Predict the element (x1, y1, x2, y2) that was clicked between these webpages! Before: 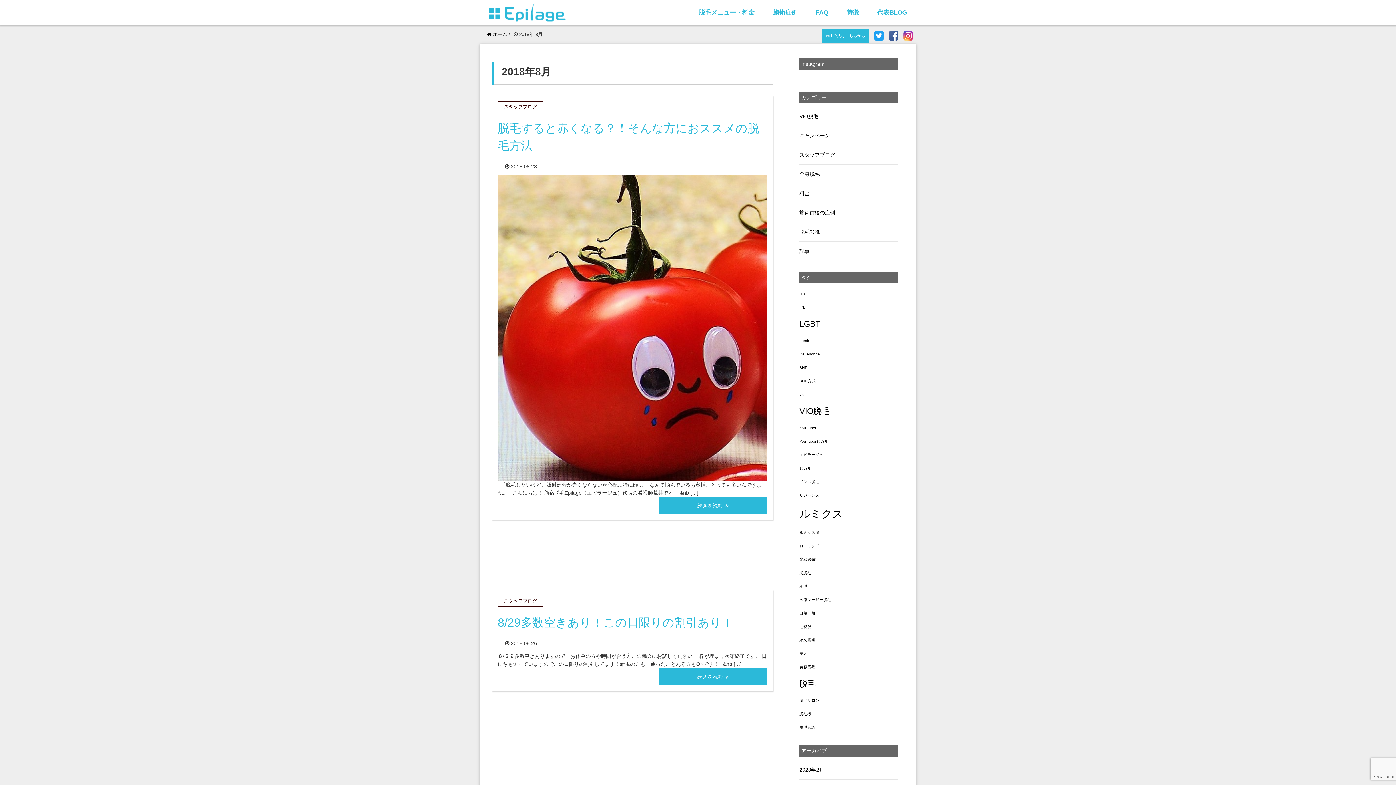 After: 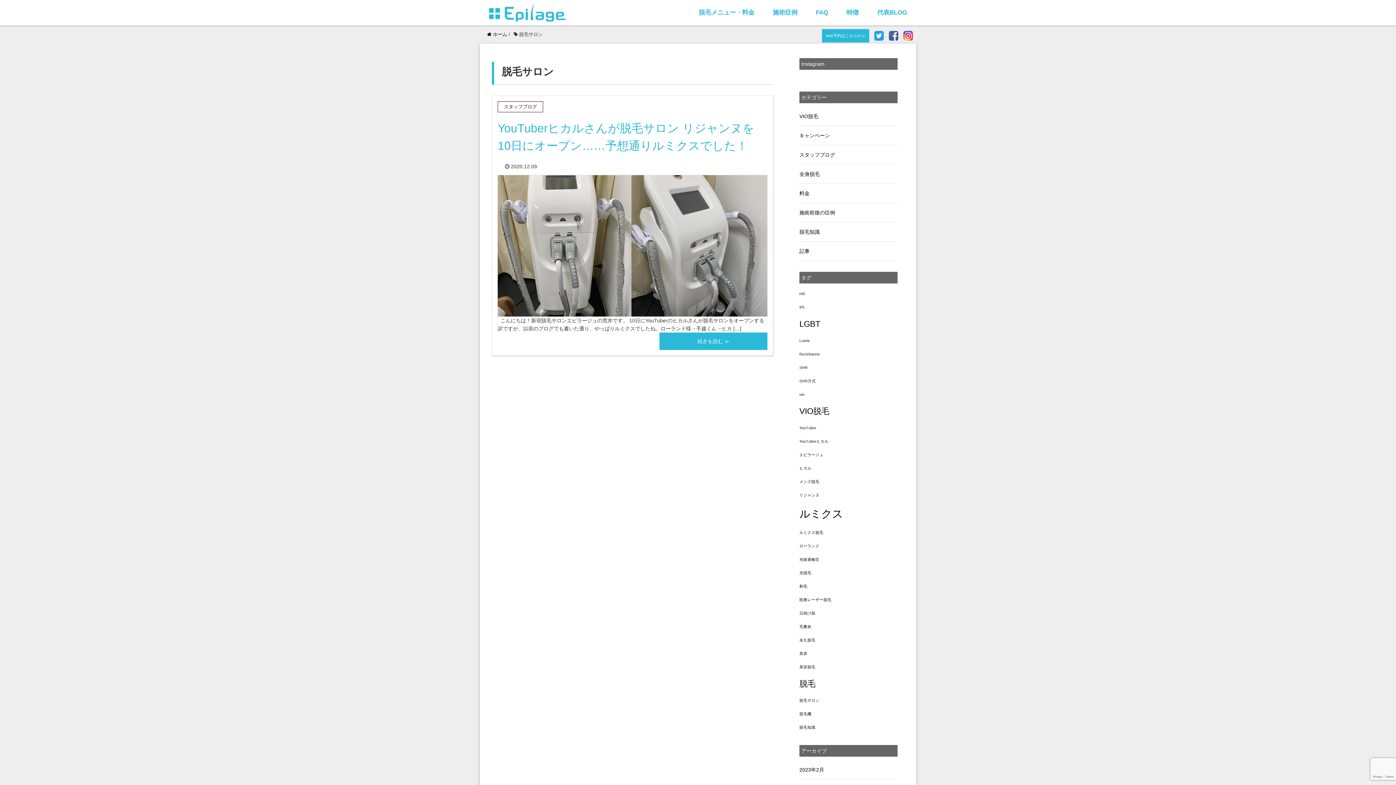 Action: bbox: (799, 694, 897, 707) label: 脱毛サロン (1個の項目)